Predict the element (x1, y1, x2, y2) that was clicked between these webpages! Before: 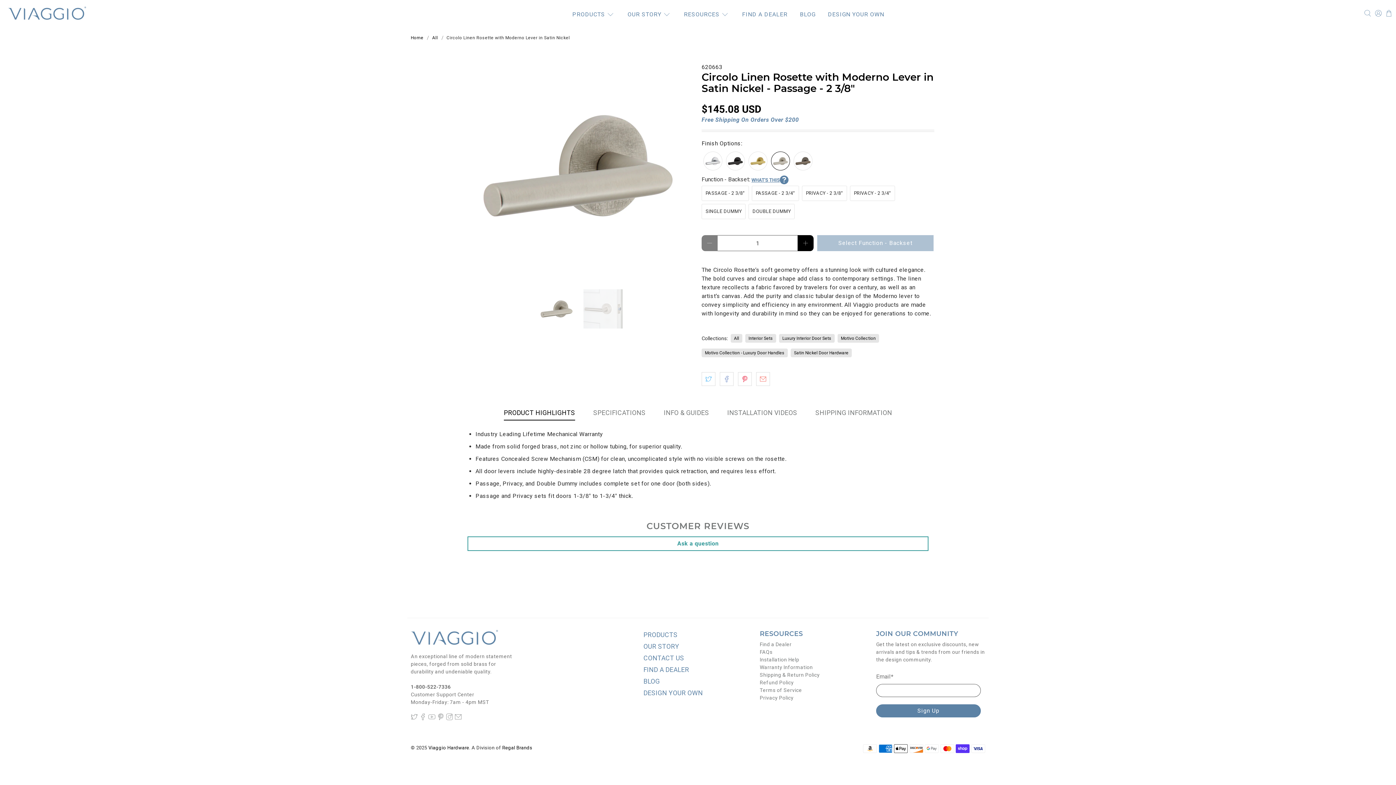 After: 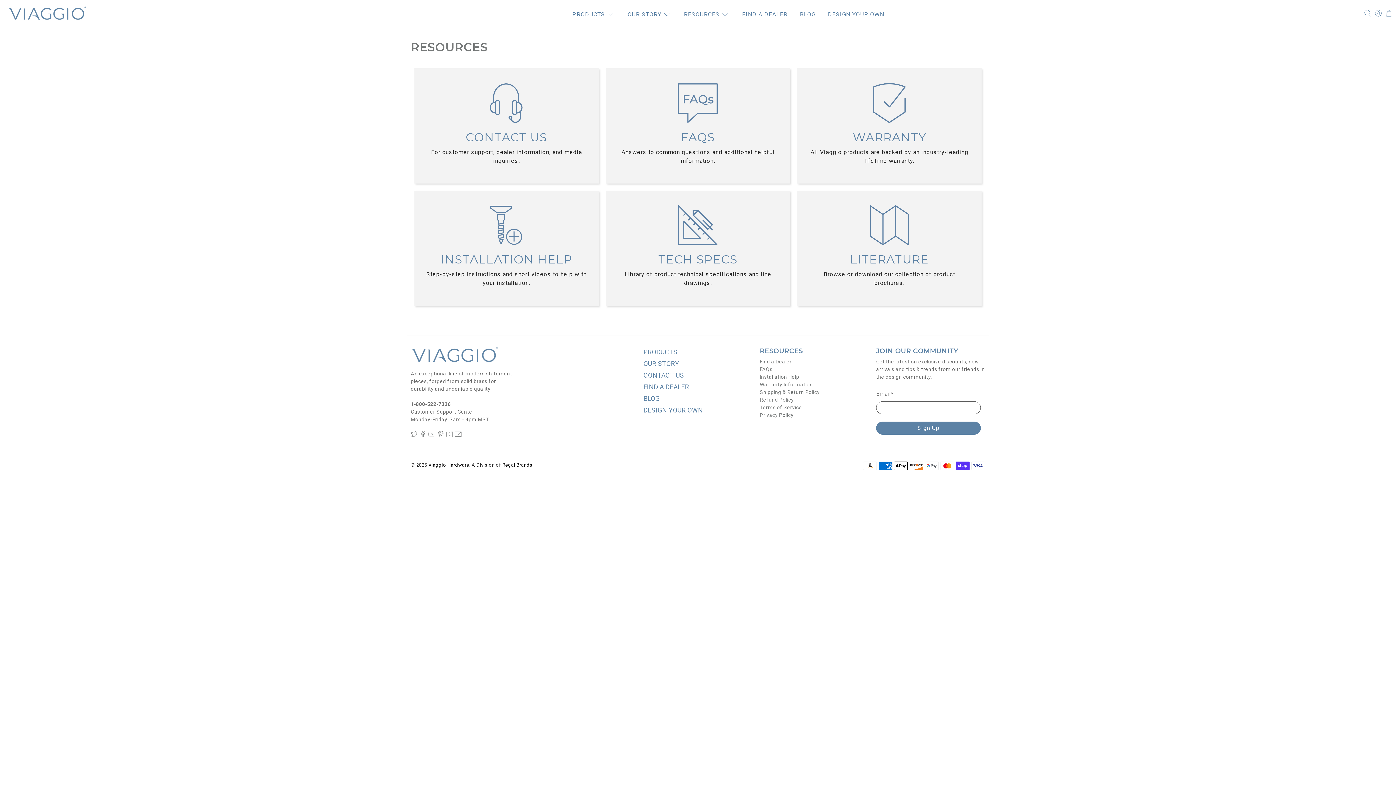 Action: bbox: (679, 1, 734, 24) label: RESOURCES